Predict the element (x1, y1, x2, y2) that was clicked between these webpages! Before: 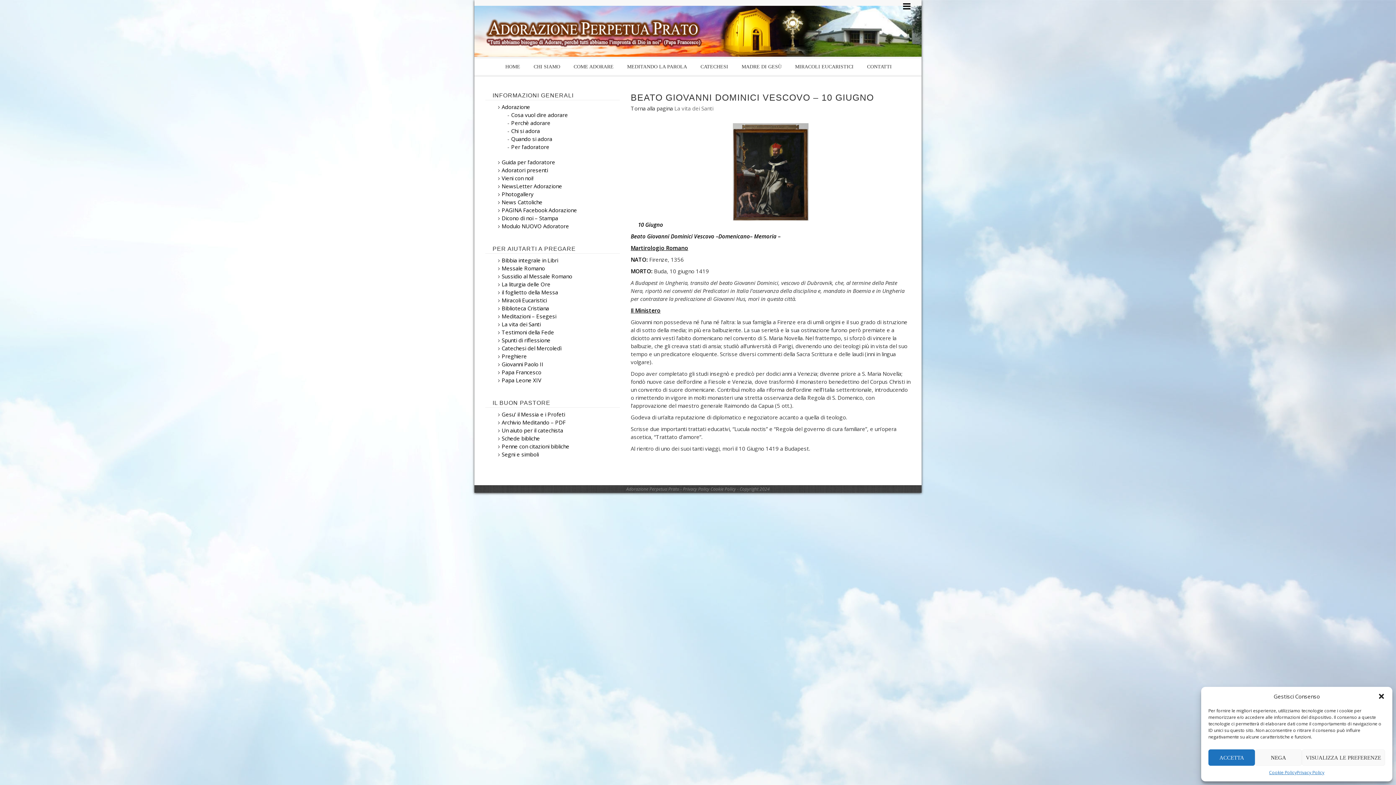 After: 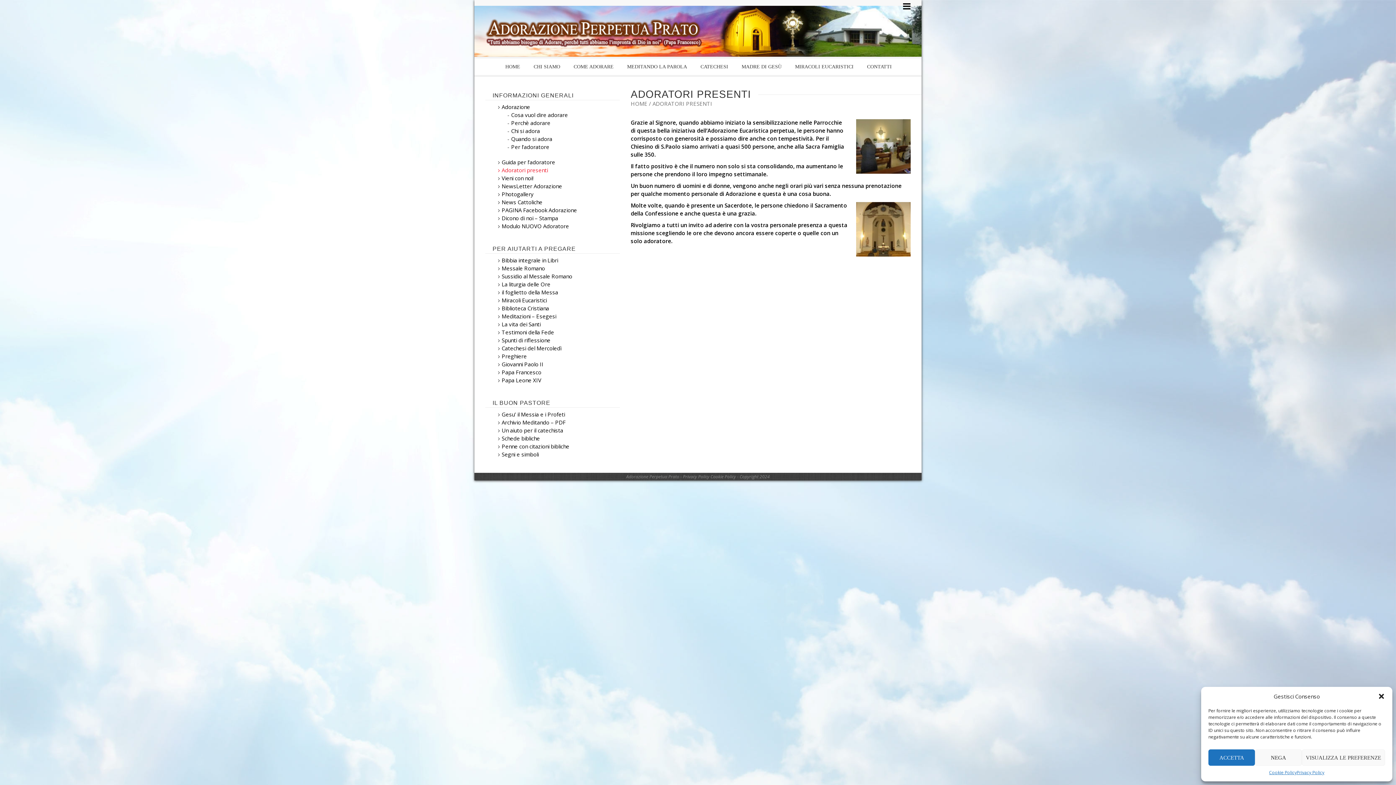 Action: bbox: (485, 166, 620, 174) label: Adoratori presenti